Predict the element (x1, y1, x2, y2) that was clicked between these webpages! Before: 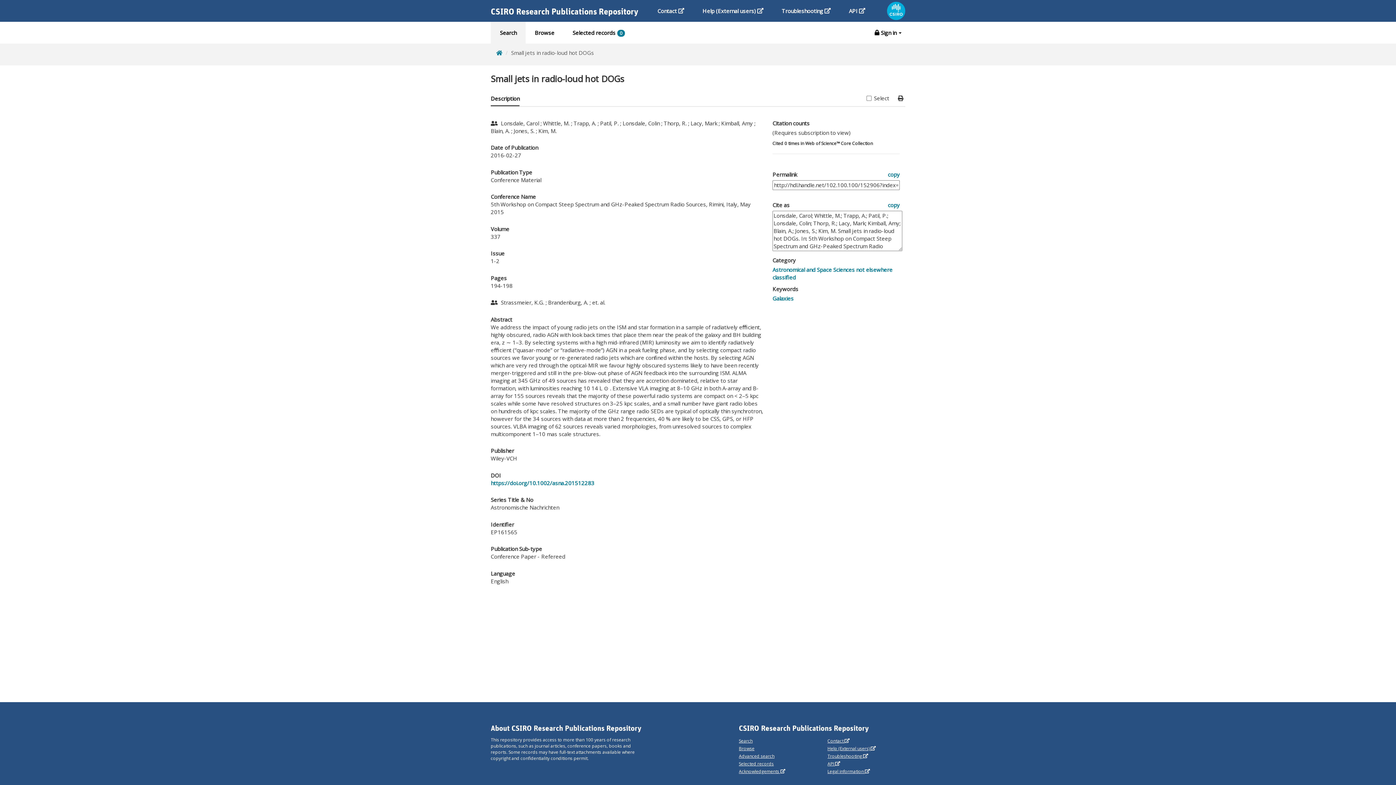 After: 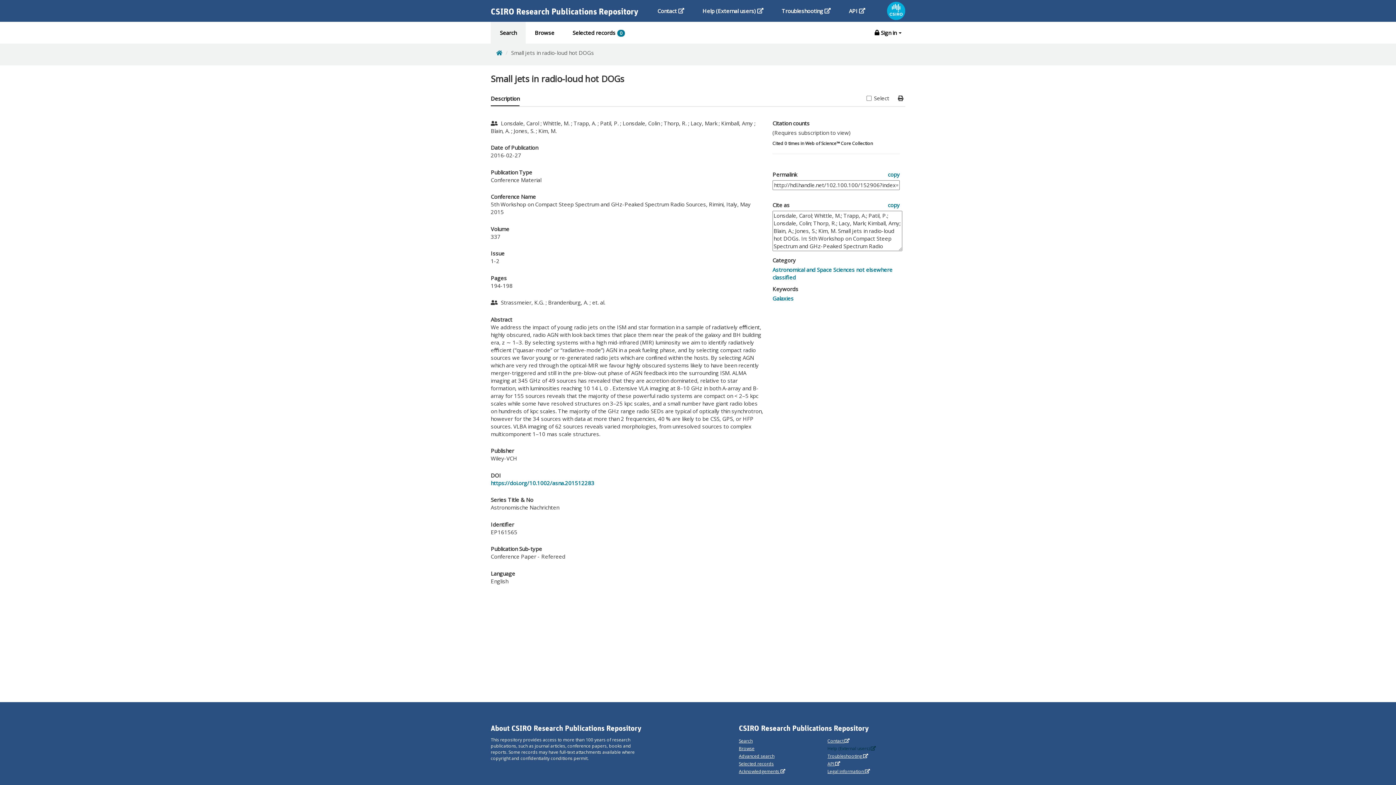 Action: bbox: (827, 745, 875, 751) label: Help (External users) 
This will open in a new window.